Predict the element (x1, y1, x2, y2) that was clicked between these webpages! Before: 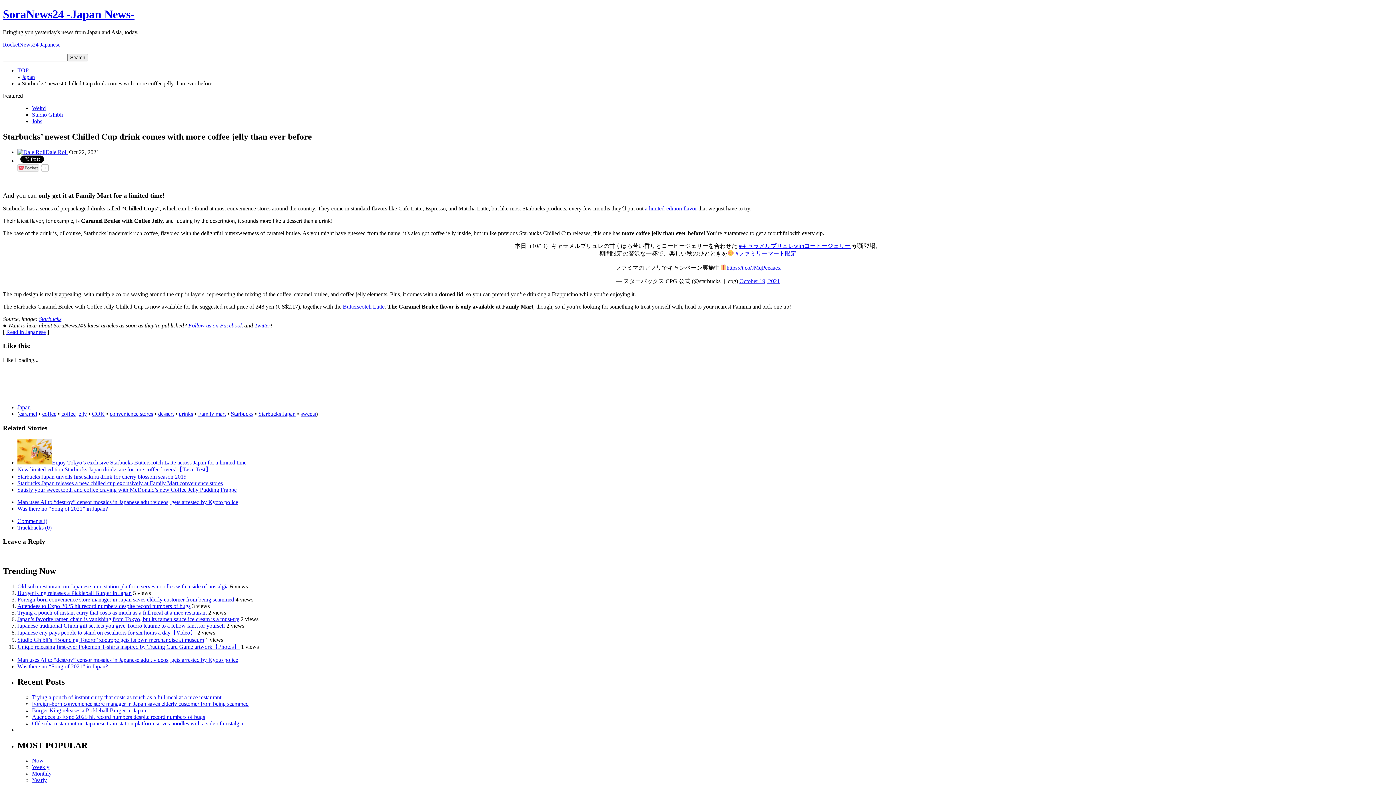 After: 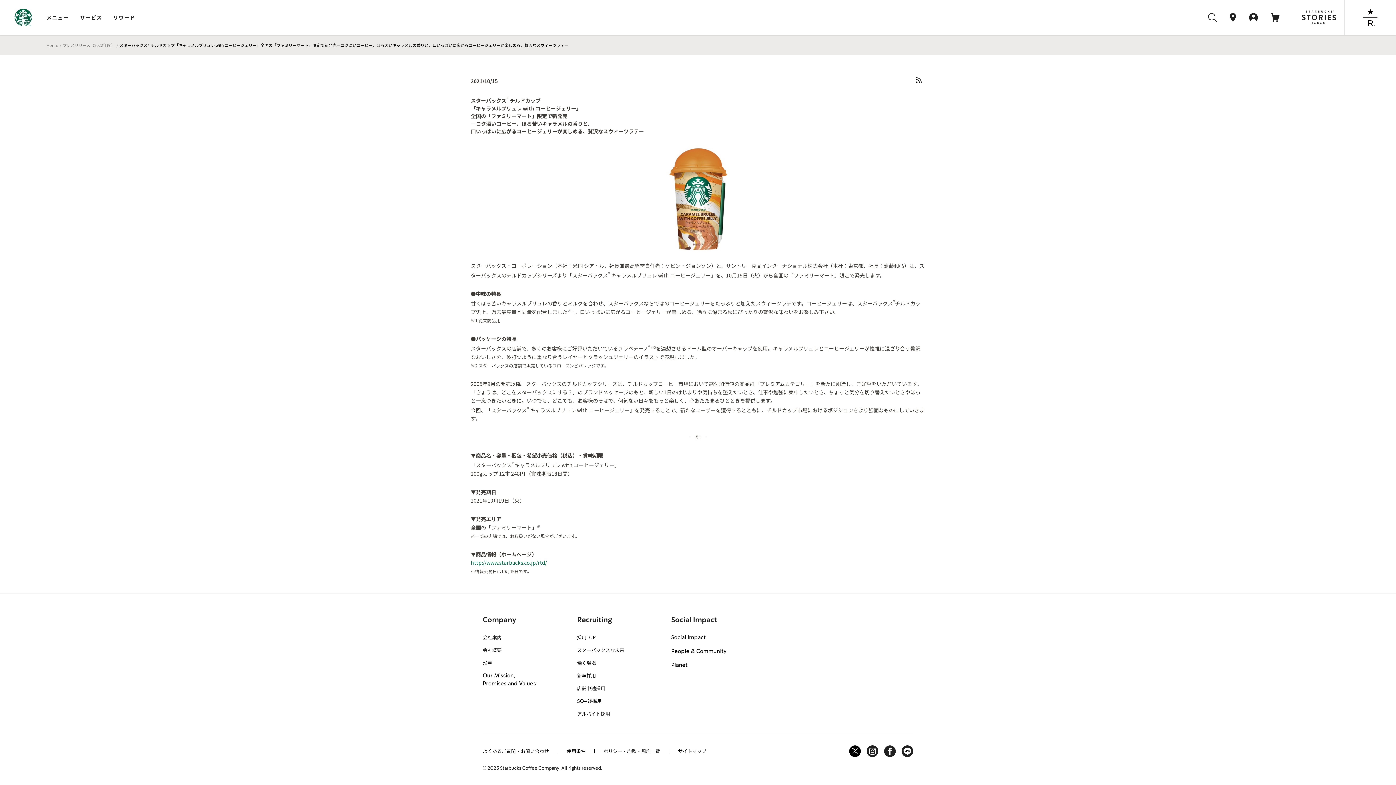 Action: bbox: (38, 315, 61, 322) label: Starbucks